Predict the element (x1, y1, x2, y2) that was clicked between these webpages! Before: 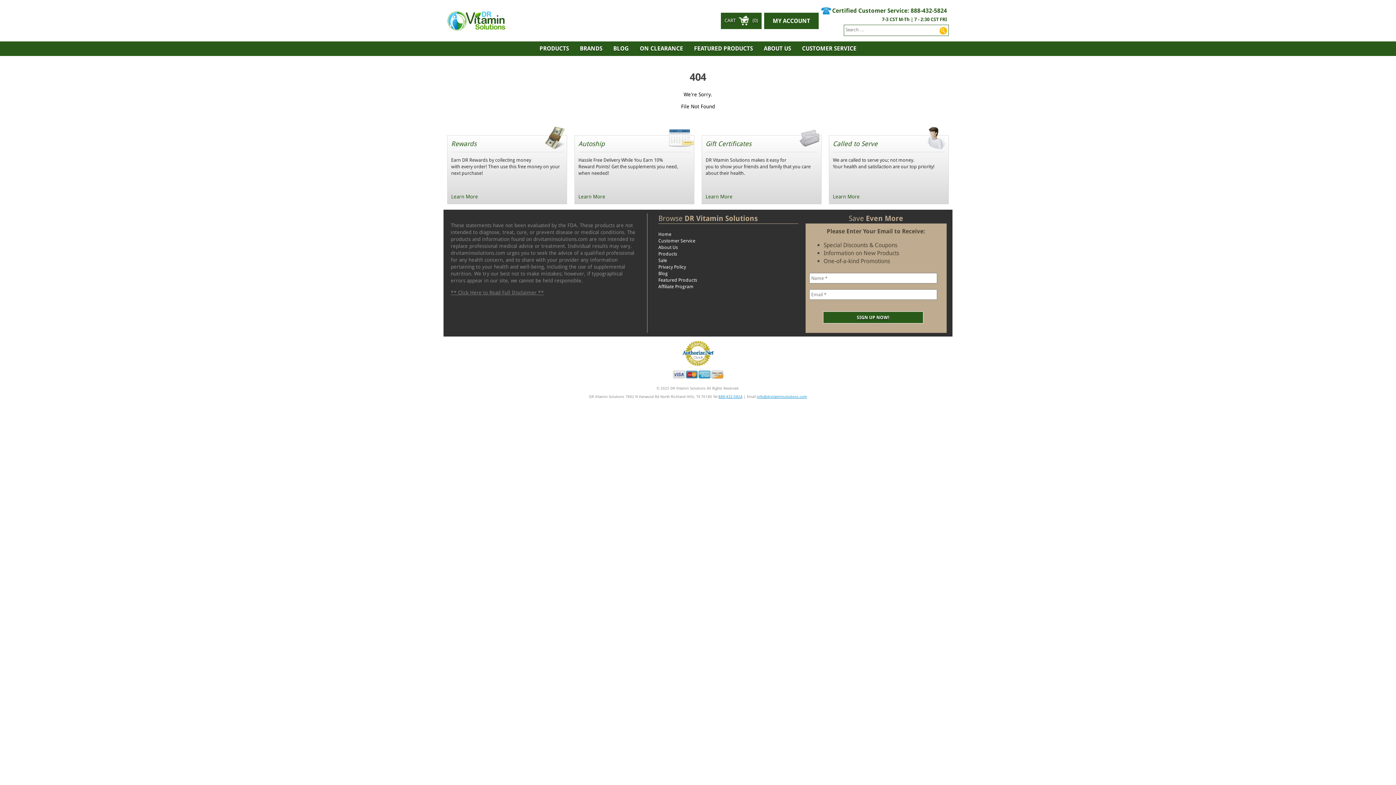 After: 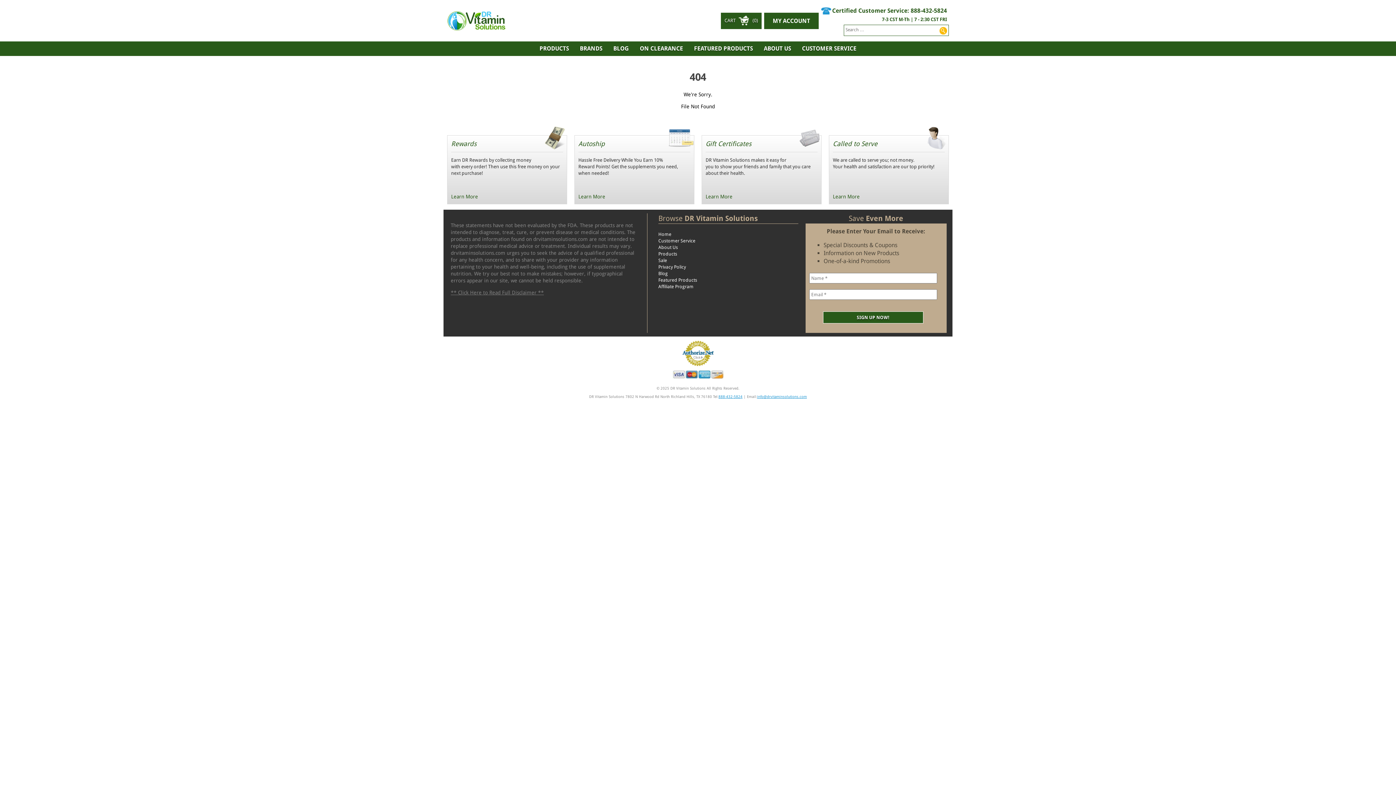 Action: label: Certified Customer Service: 888-432-5824 bbox: (819, 3, 949, 16)